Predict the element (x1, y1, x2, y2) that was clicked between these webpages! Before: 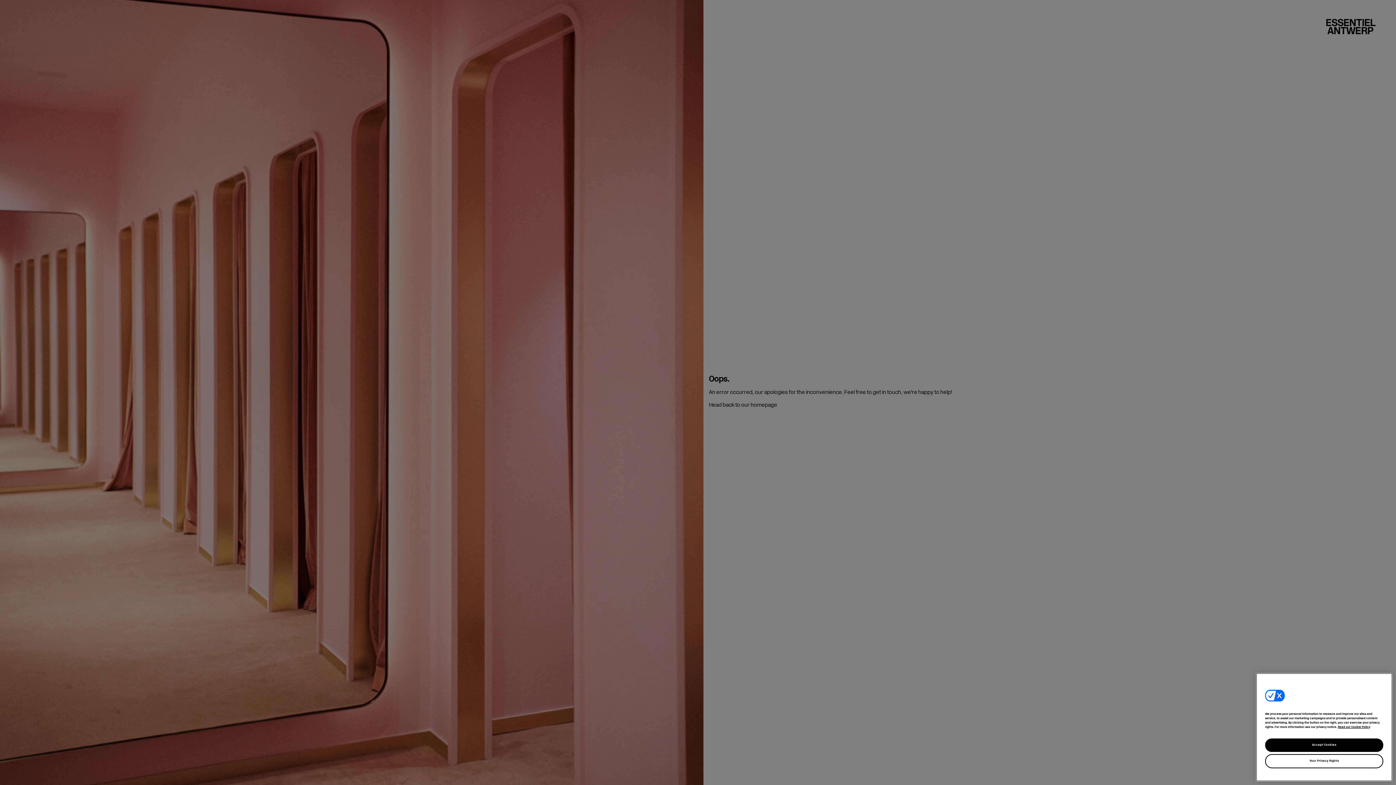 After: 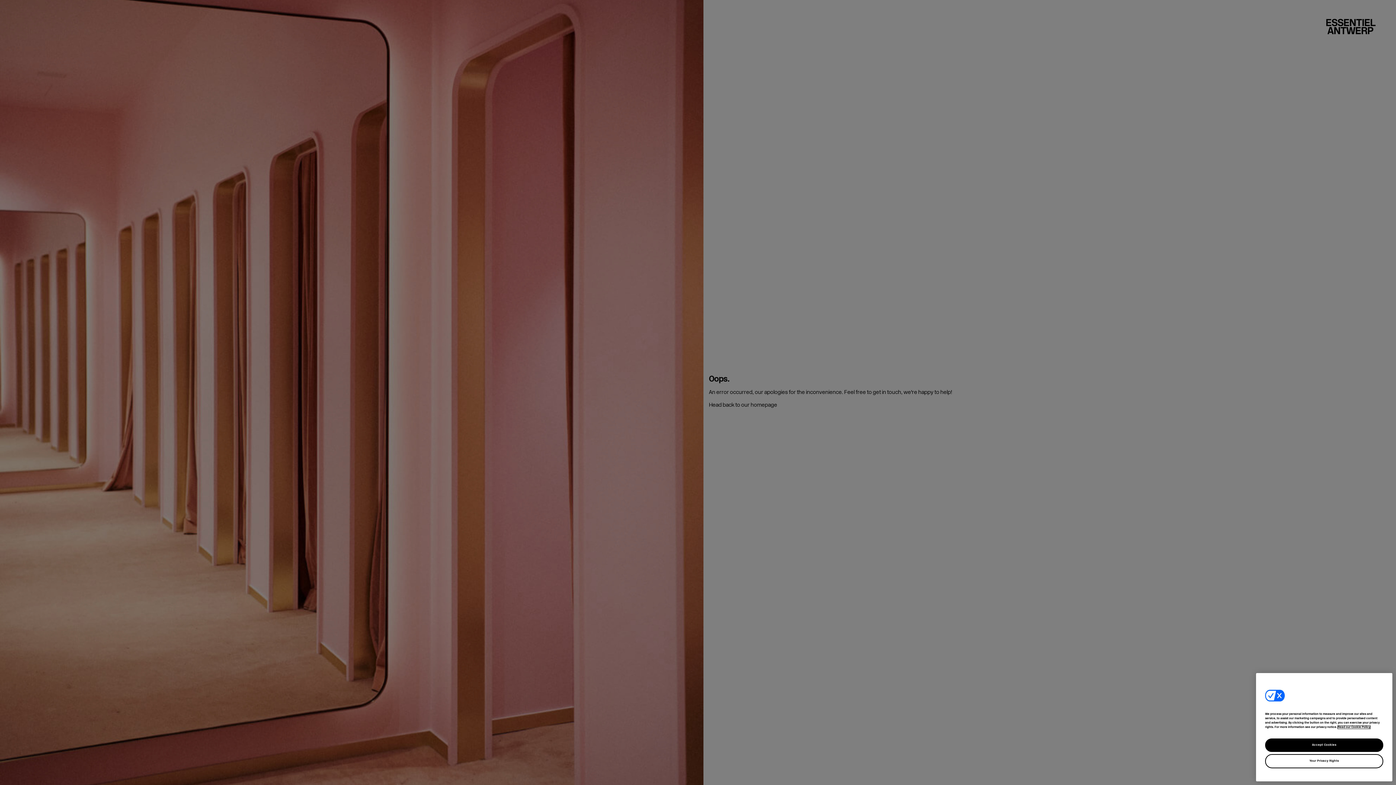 Action: label: More information about our usage of cookies, opens in a new tab bbox: (1338, 726, 1370, 729)